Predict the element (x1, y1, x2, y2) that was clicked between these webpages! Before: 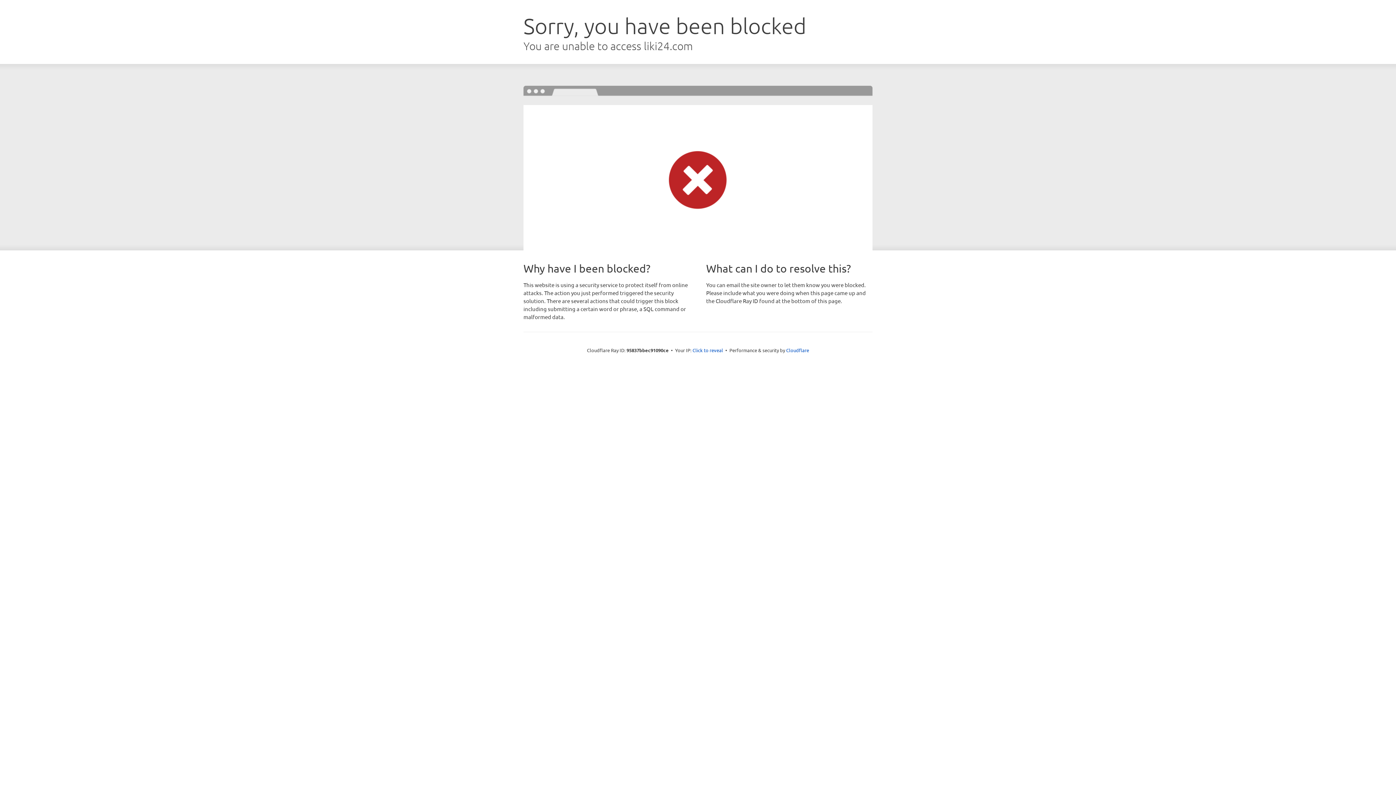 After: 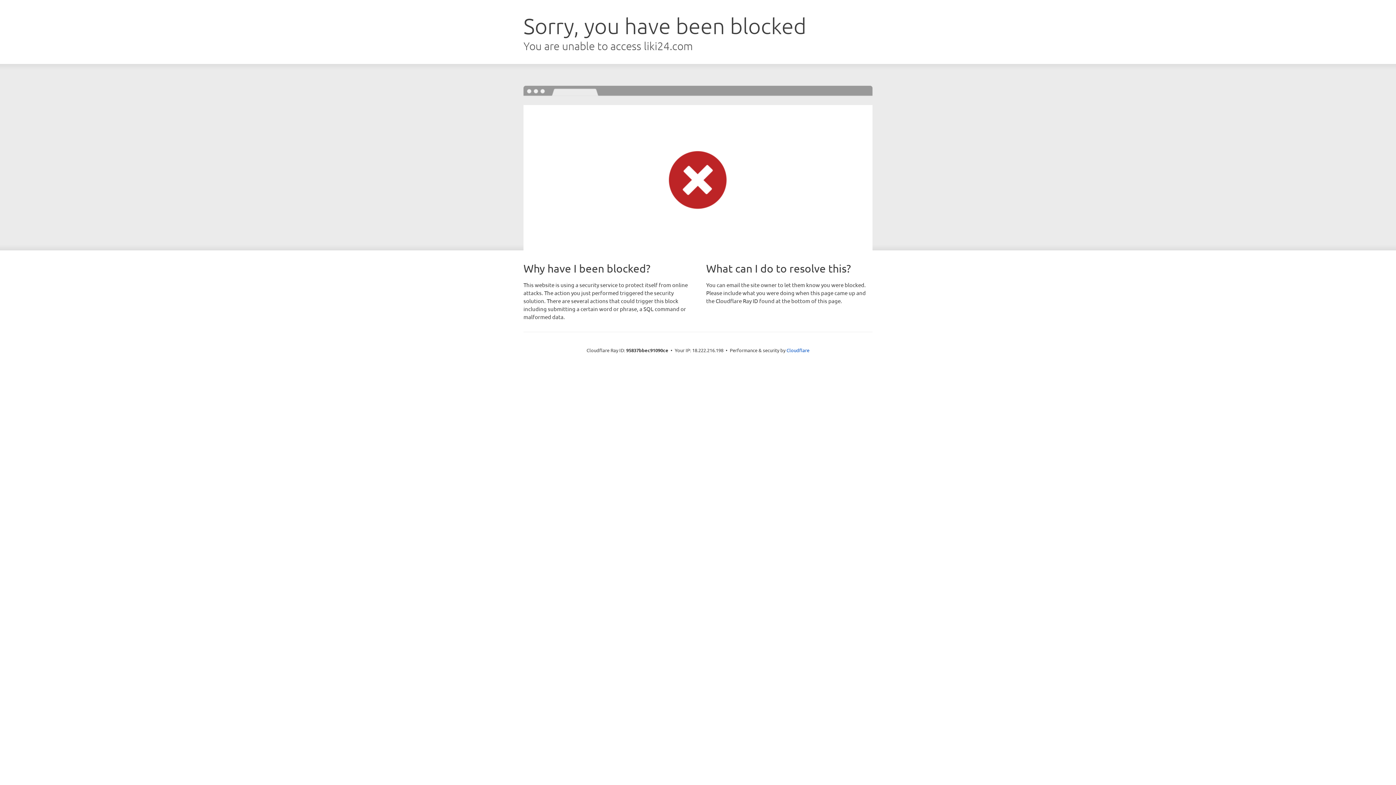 Action: label: Click to reveal bbox: (692, 346, 723, 353)